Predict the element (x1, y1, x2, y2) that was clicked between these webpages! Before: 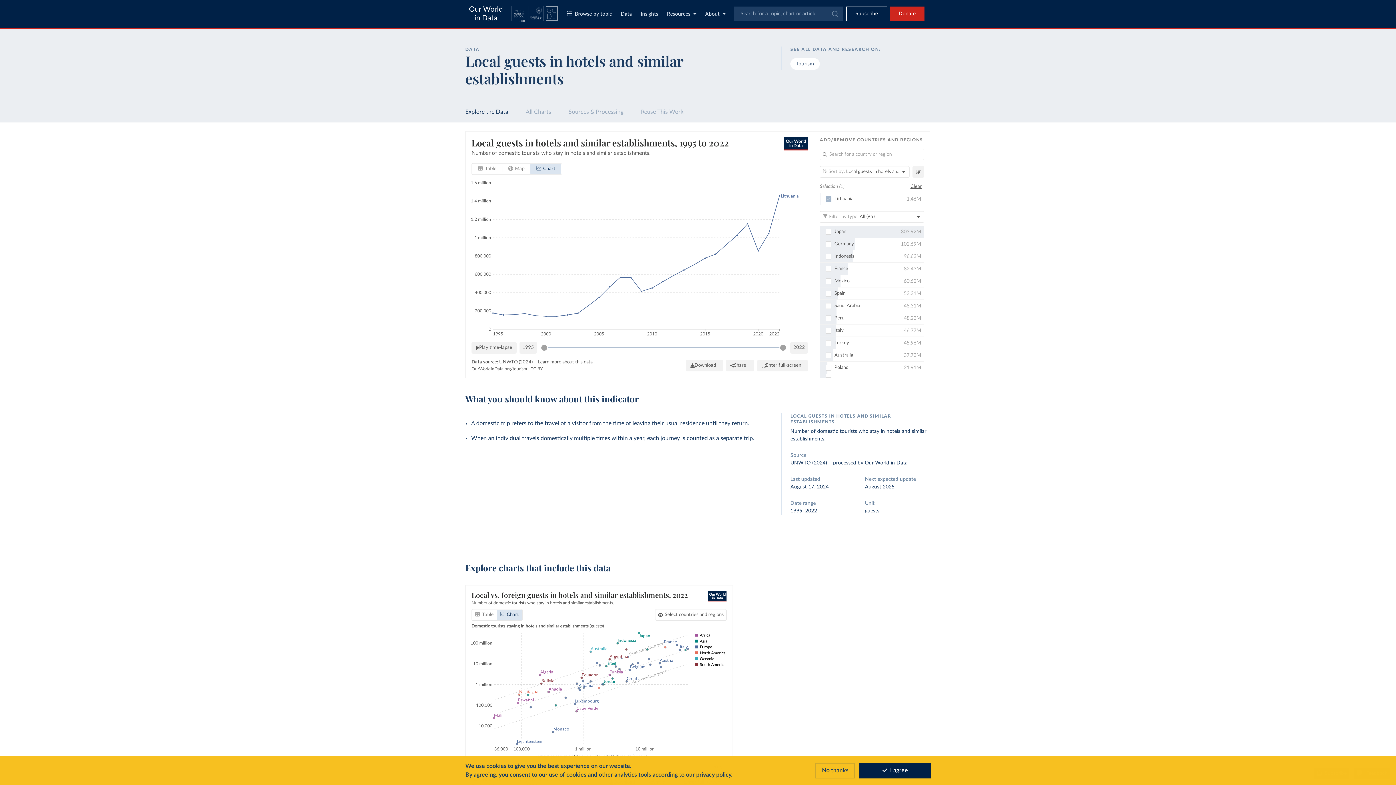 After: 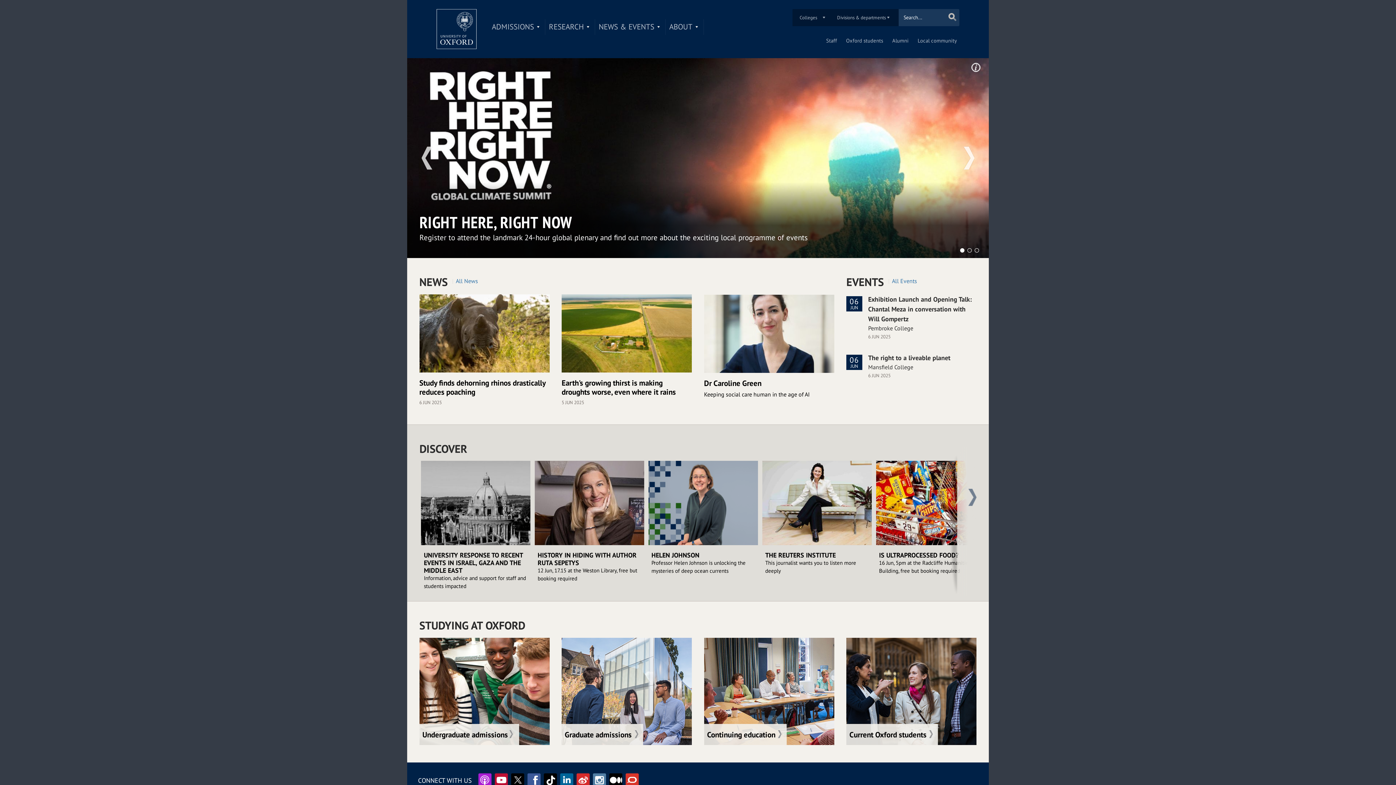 Action: bbox: (528, 6, 543, 23)